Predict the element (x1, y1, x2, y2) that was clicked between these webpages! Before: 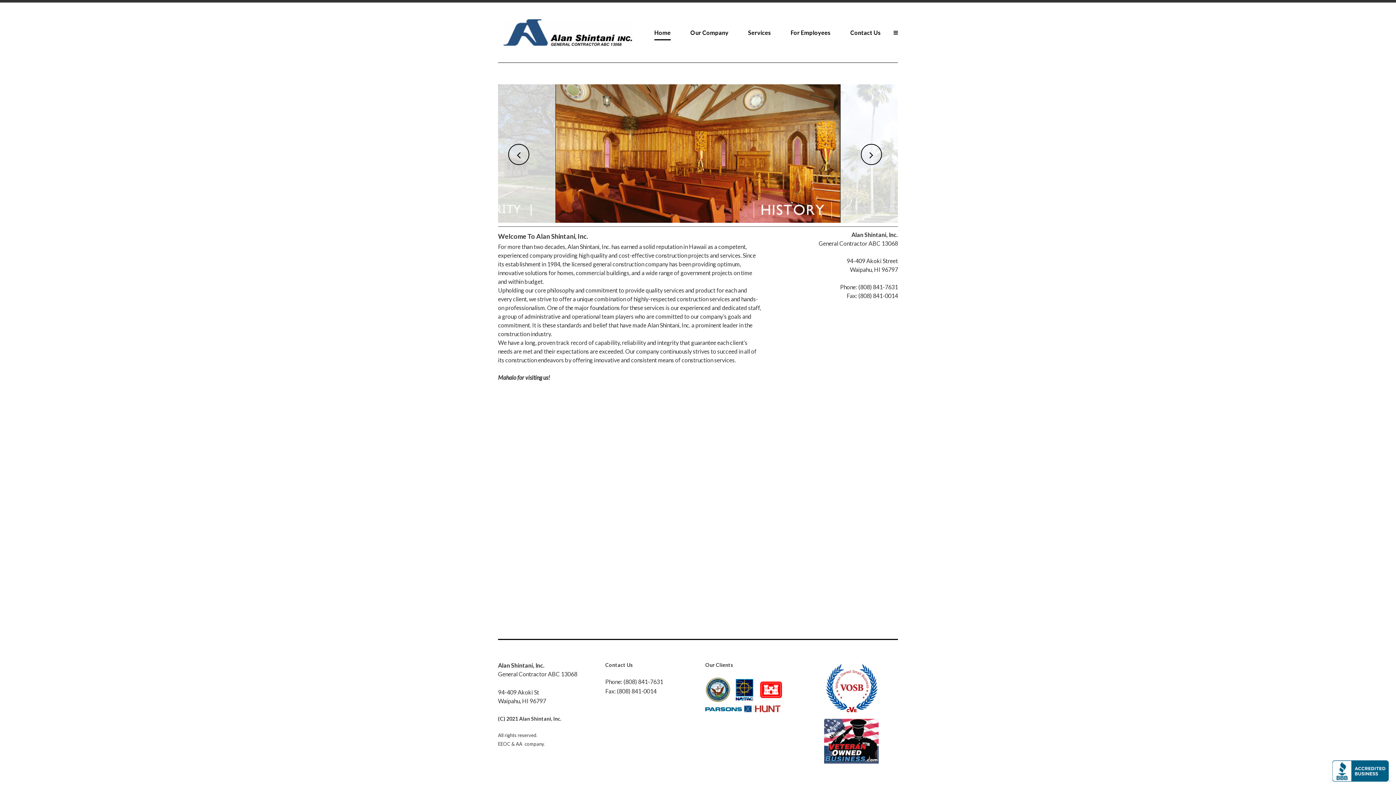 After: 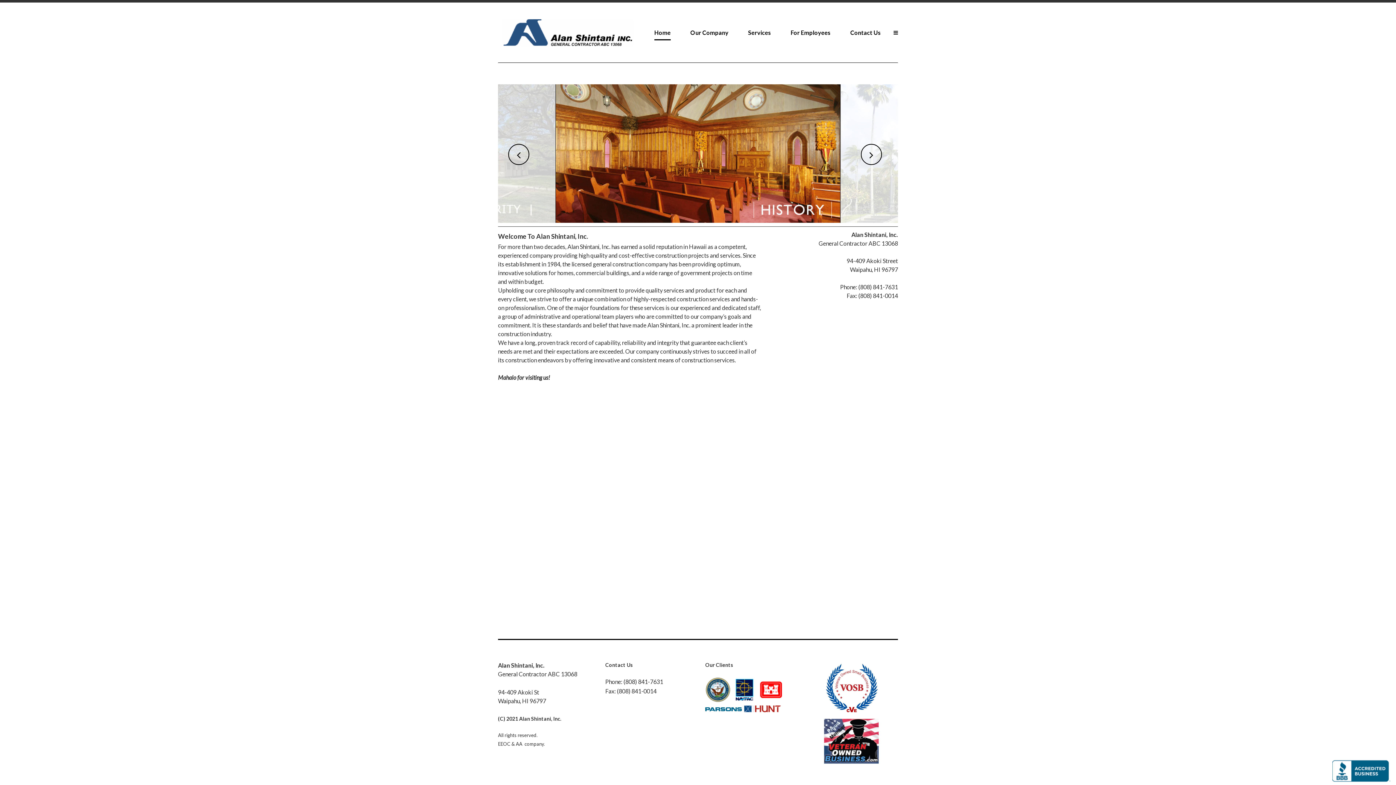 Action: bbox: (823, 758, 880, 765)